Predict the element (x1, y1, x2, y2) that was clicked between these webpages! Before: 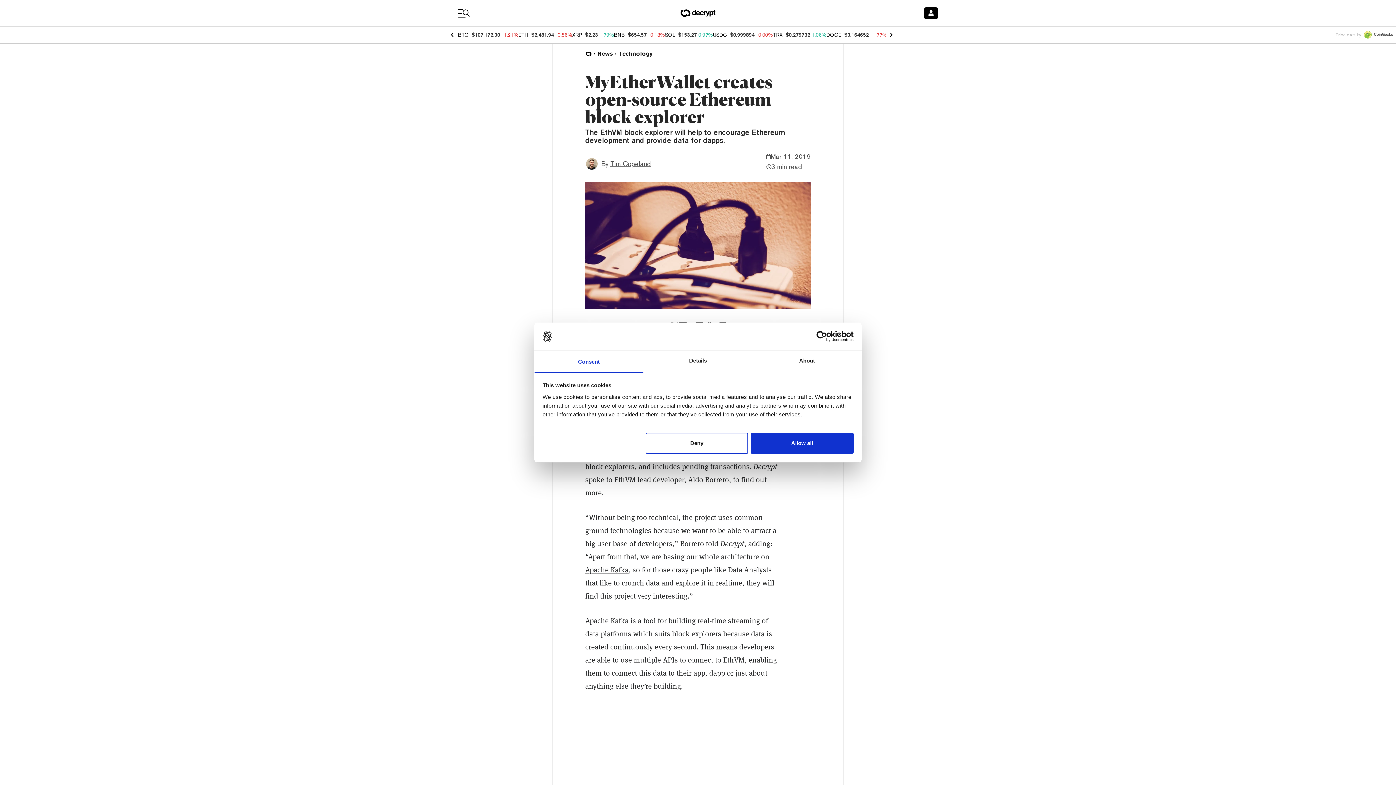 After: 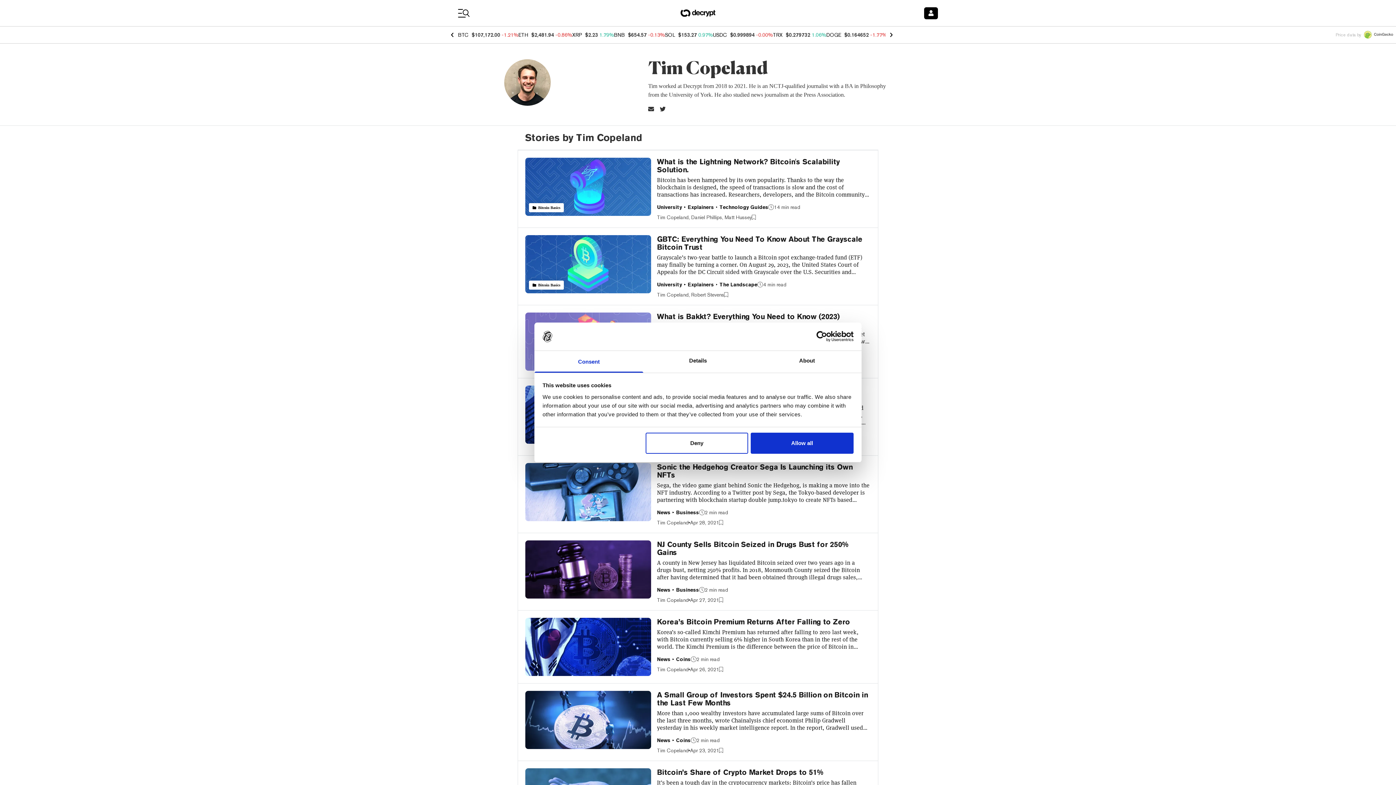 Action: label: Tim Copeland bbox: (610, 160, 651, 167)